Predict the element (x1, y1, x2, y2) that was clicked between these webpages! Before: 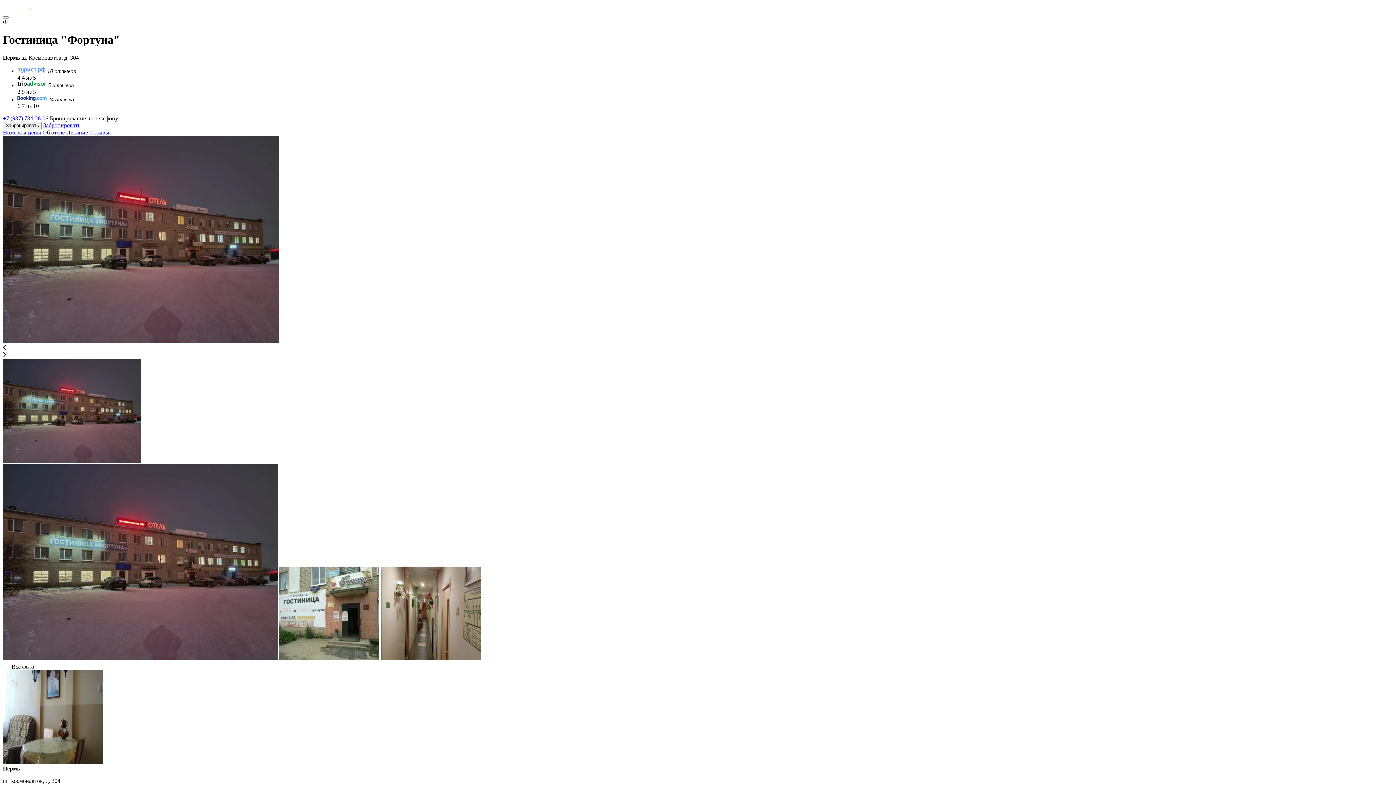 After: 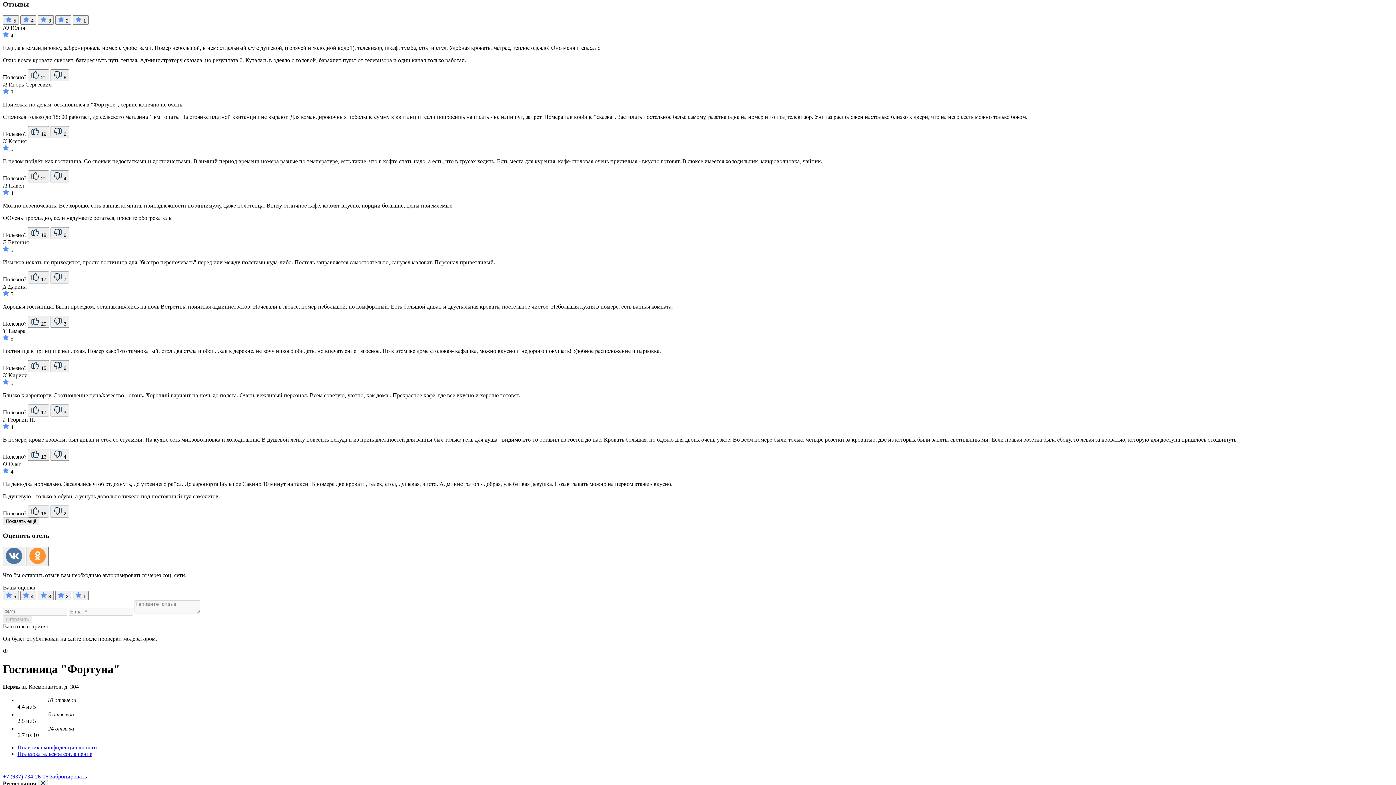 Action: label: Отзывы bbox: (89, 129, 109, 135)